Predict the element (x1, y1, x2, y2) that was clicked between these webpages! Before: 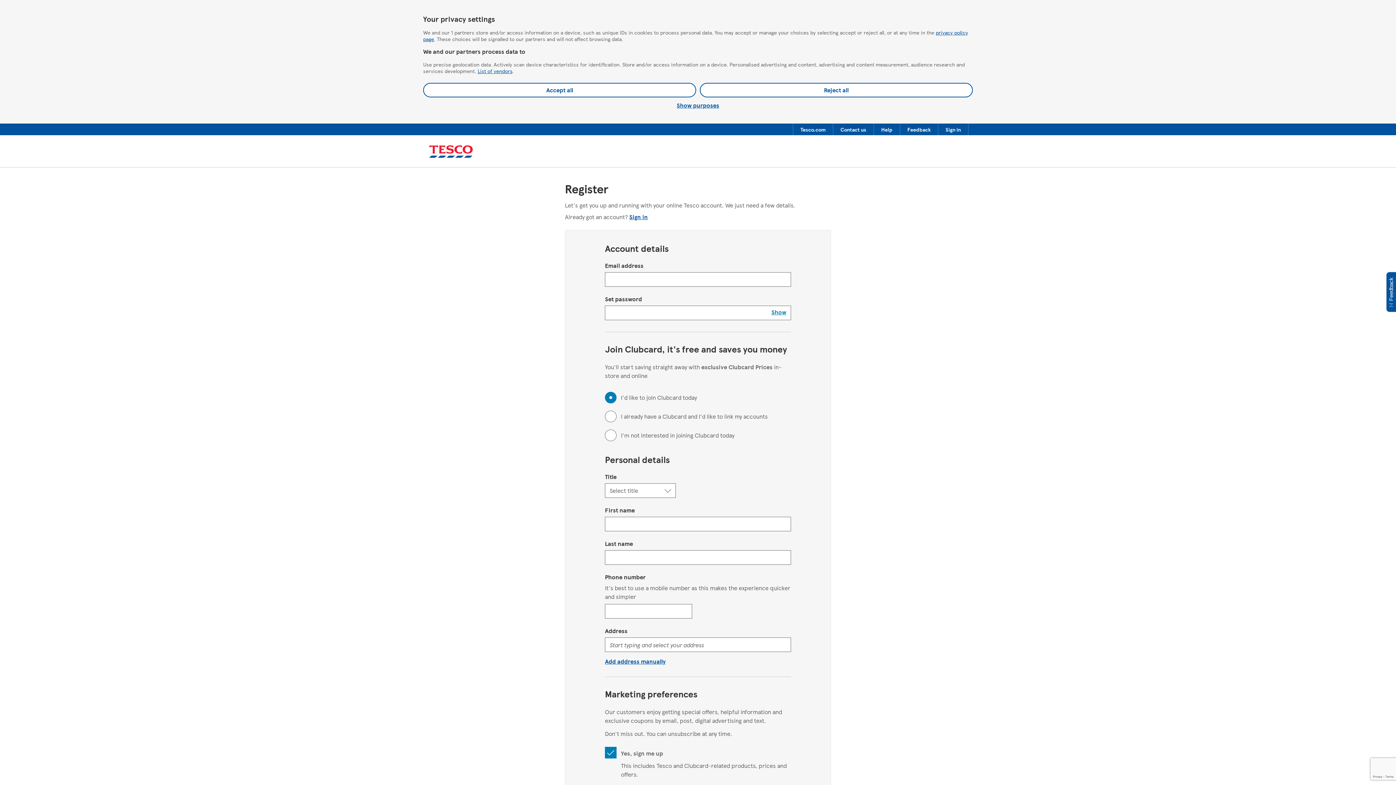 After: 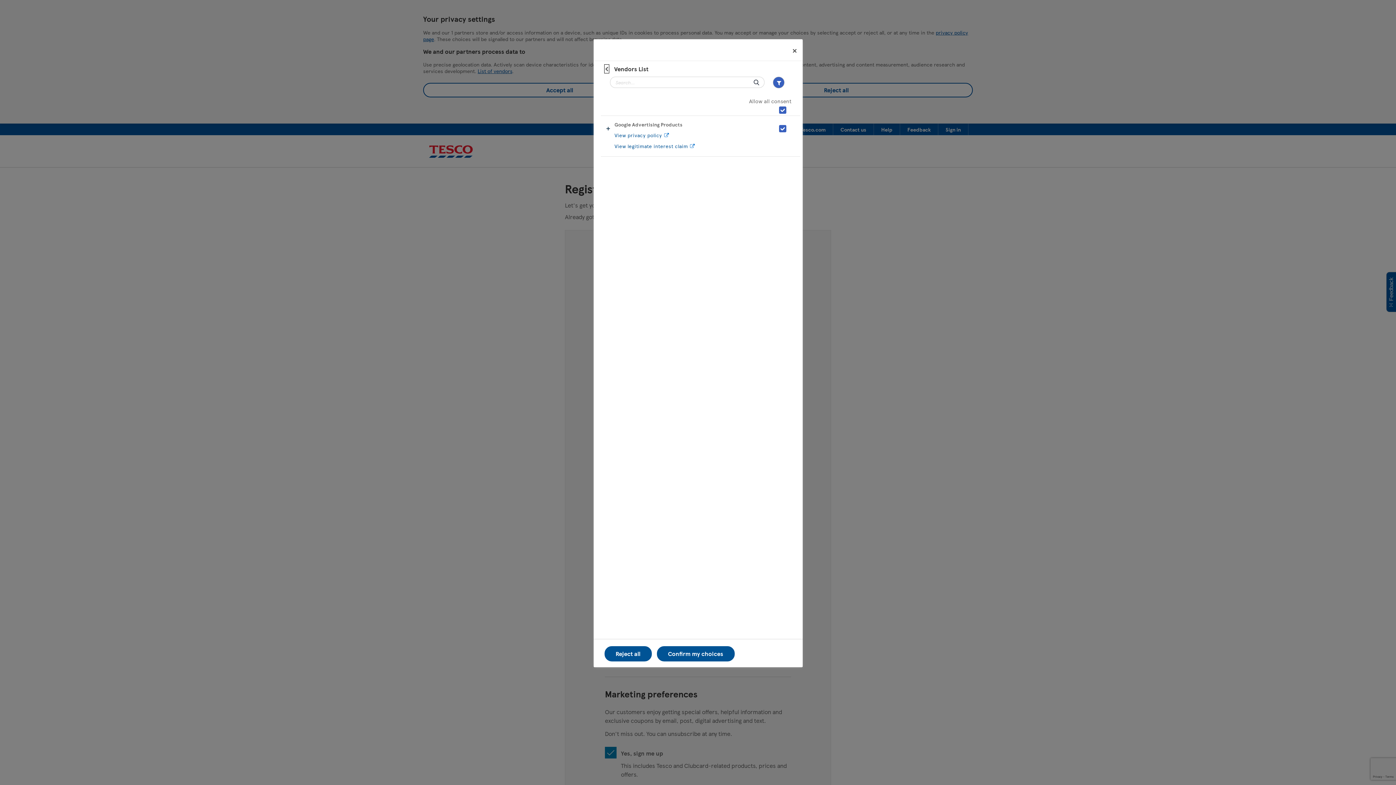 Action: label: List of vendors bbox: (477, 67, 512, 74)